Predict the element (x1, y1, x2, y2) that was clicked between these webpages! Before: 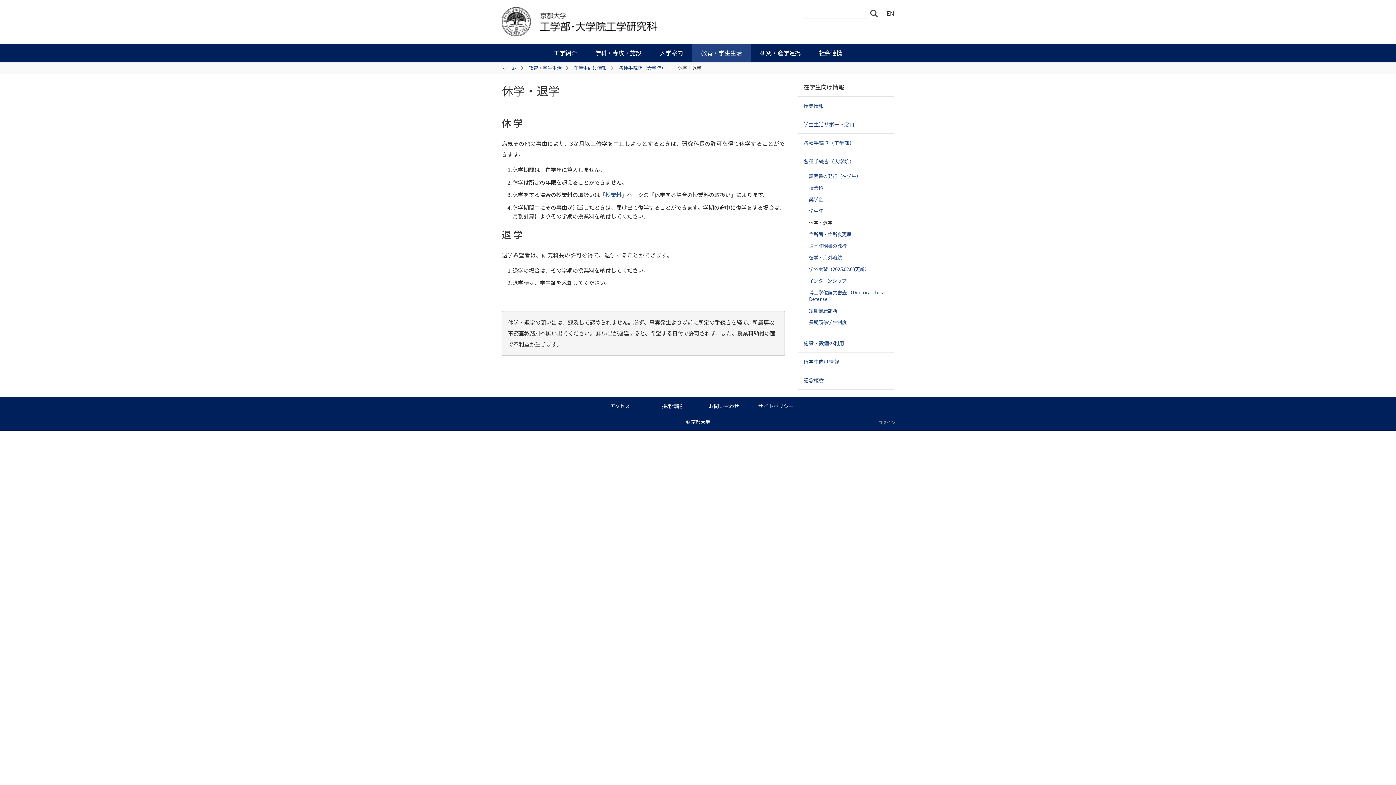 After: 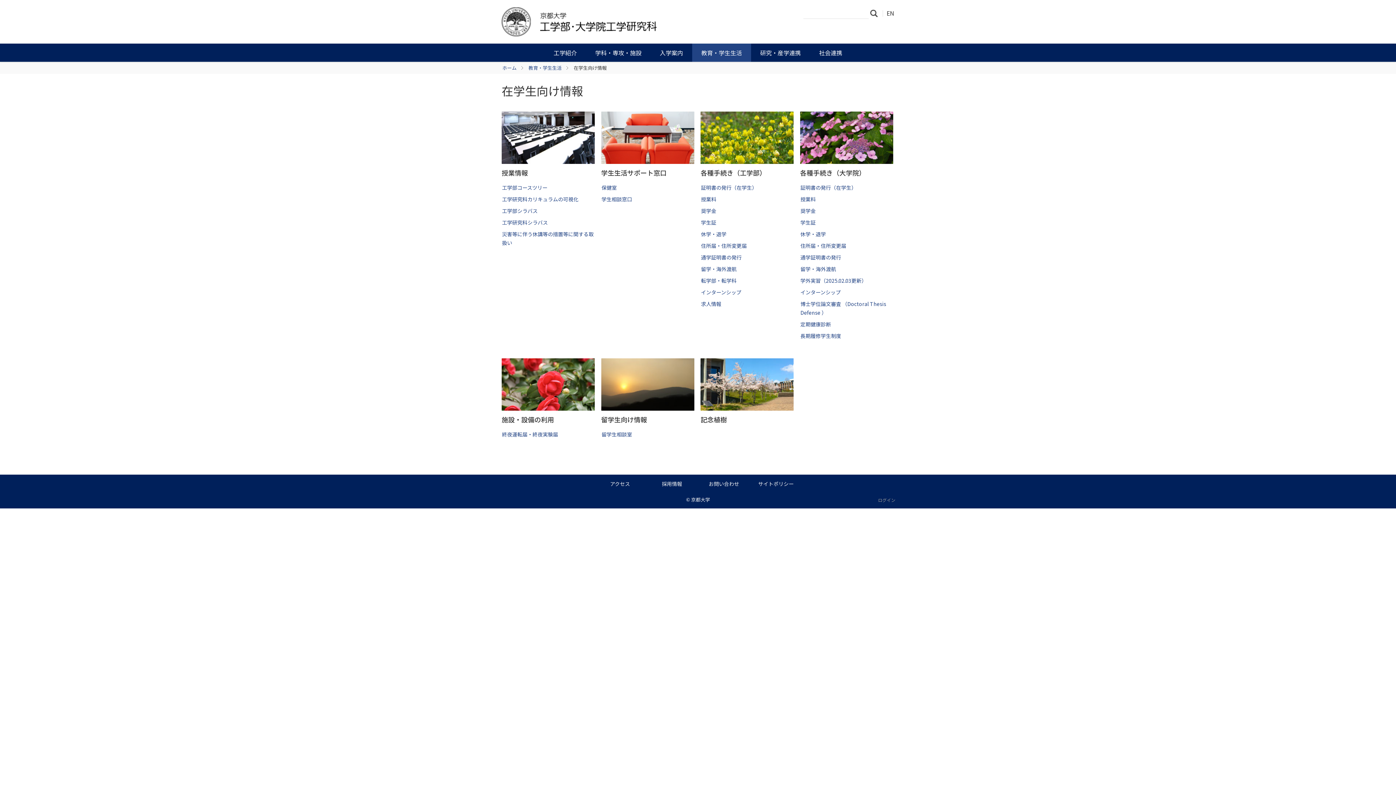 Action: bbox: (798, 77, 894, 96) label: 在学生向け情報